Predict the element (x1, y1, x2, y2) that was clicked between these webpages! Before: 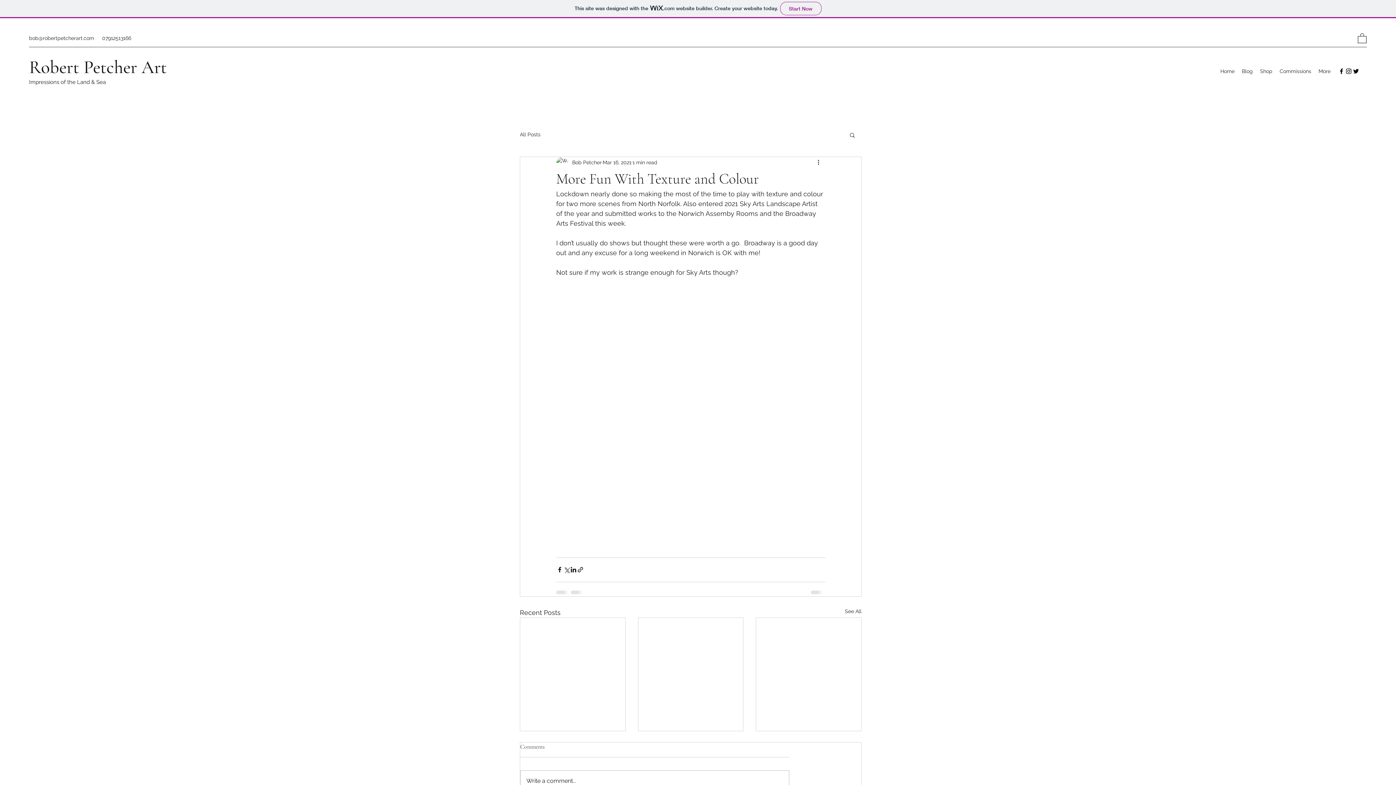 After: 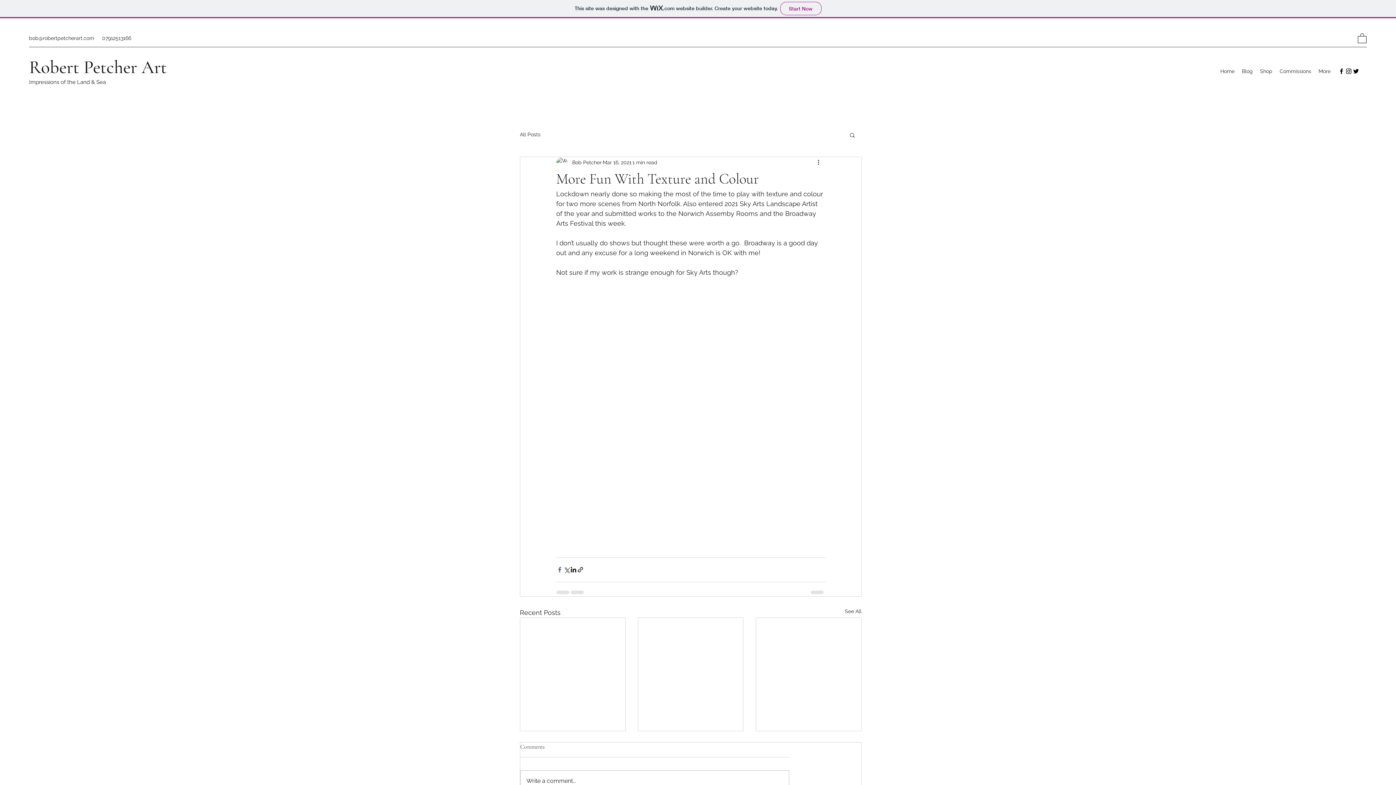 Action: label: Share via Facebook bbox: (556, 566, 563, 573)